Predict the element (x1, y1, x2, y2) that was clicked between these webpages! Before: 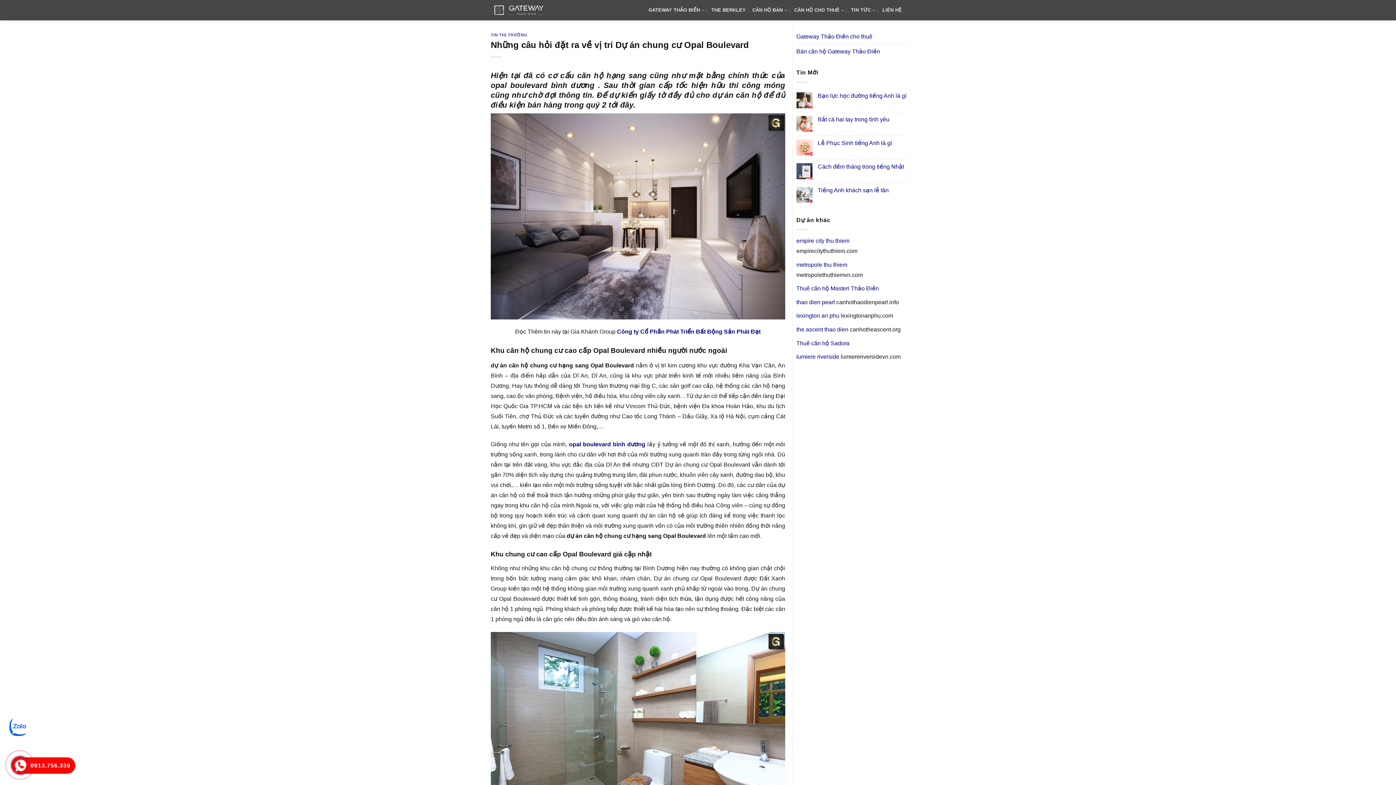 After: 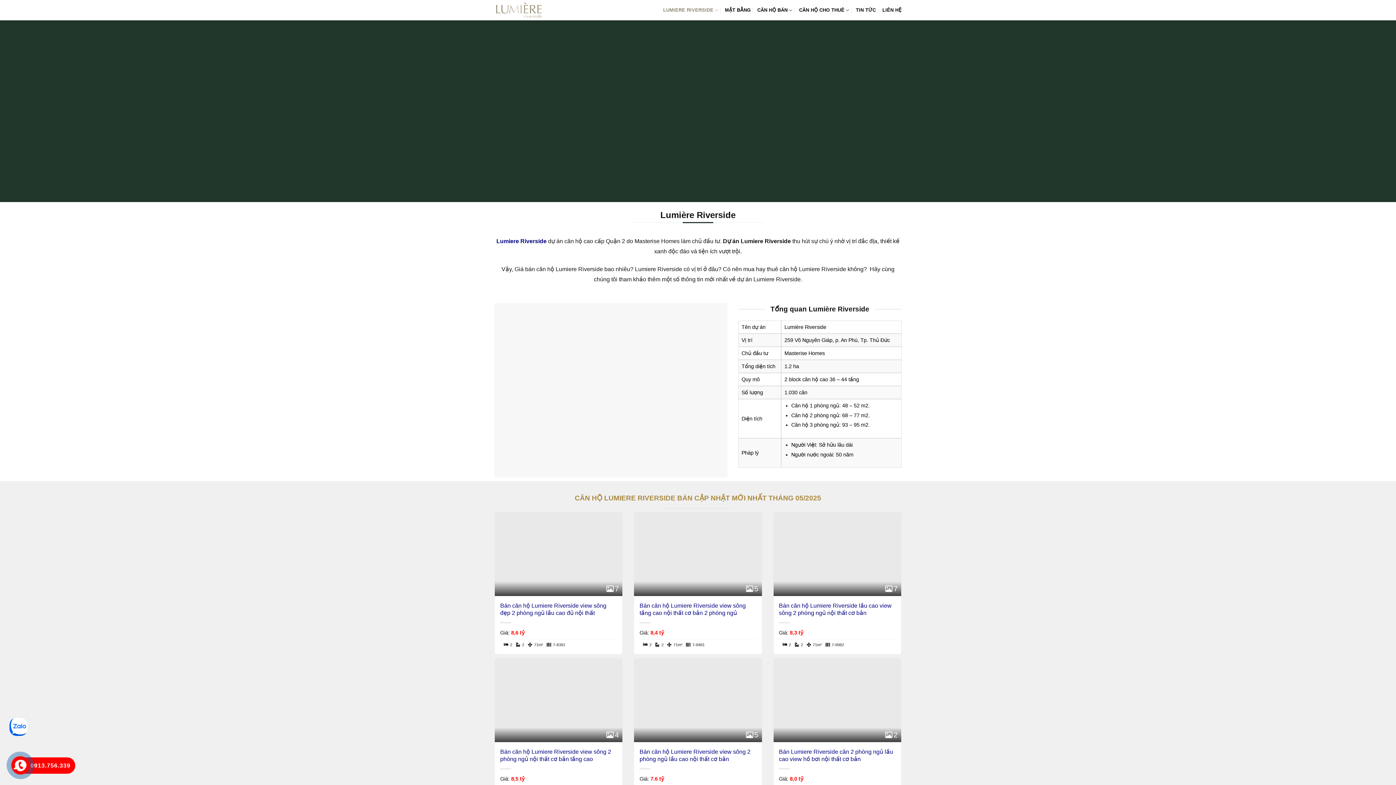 Action: bbox: (796, 353, 839, 360) label: lumiere riverside